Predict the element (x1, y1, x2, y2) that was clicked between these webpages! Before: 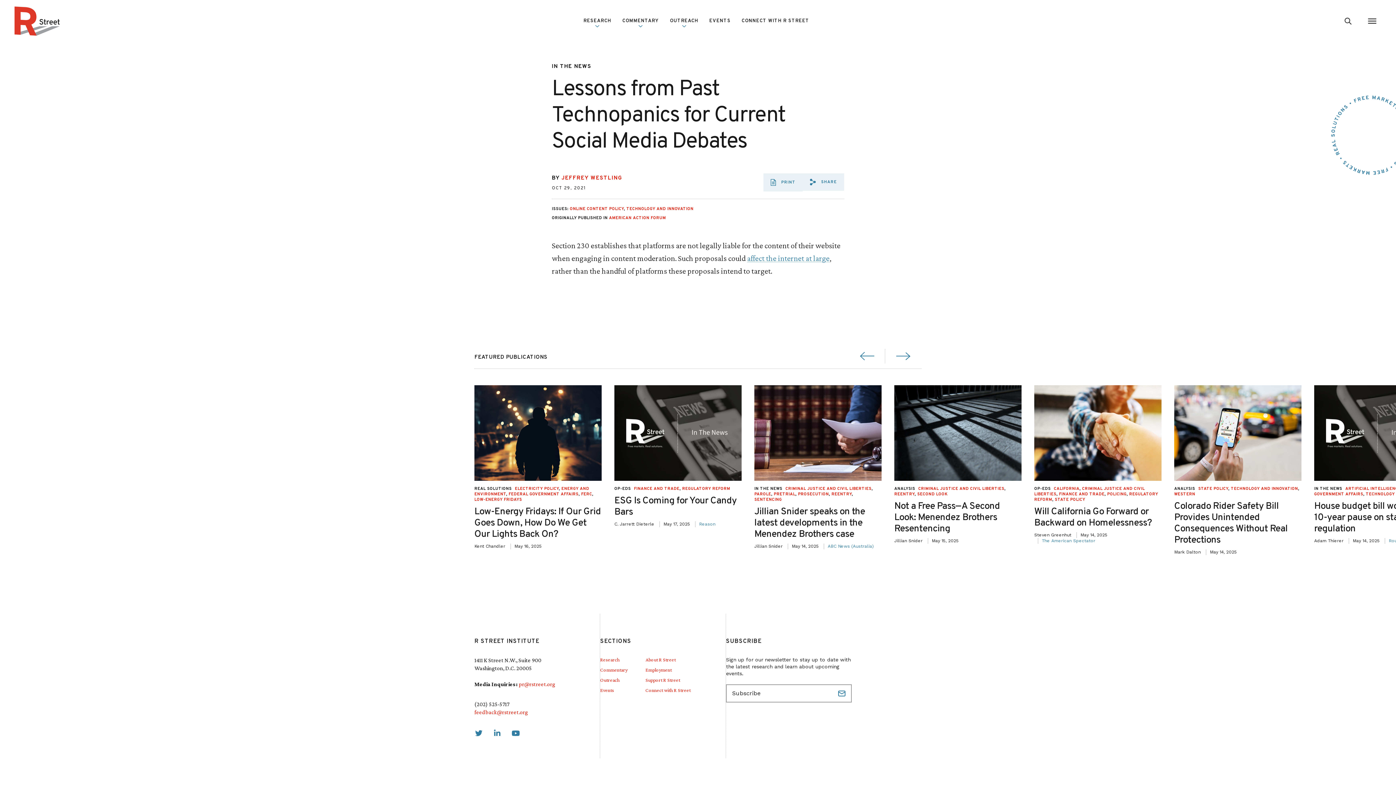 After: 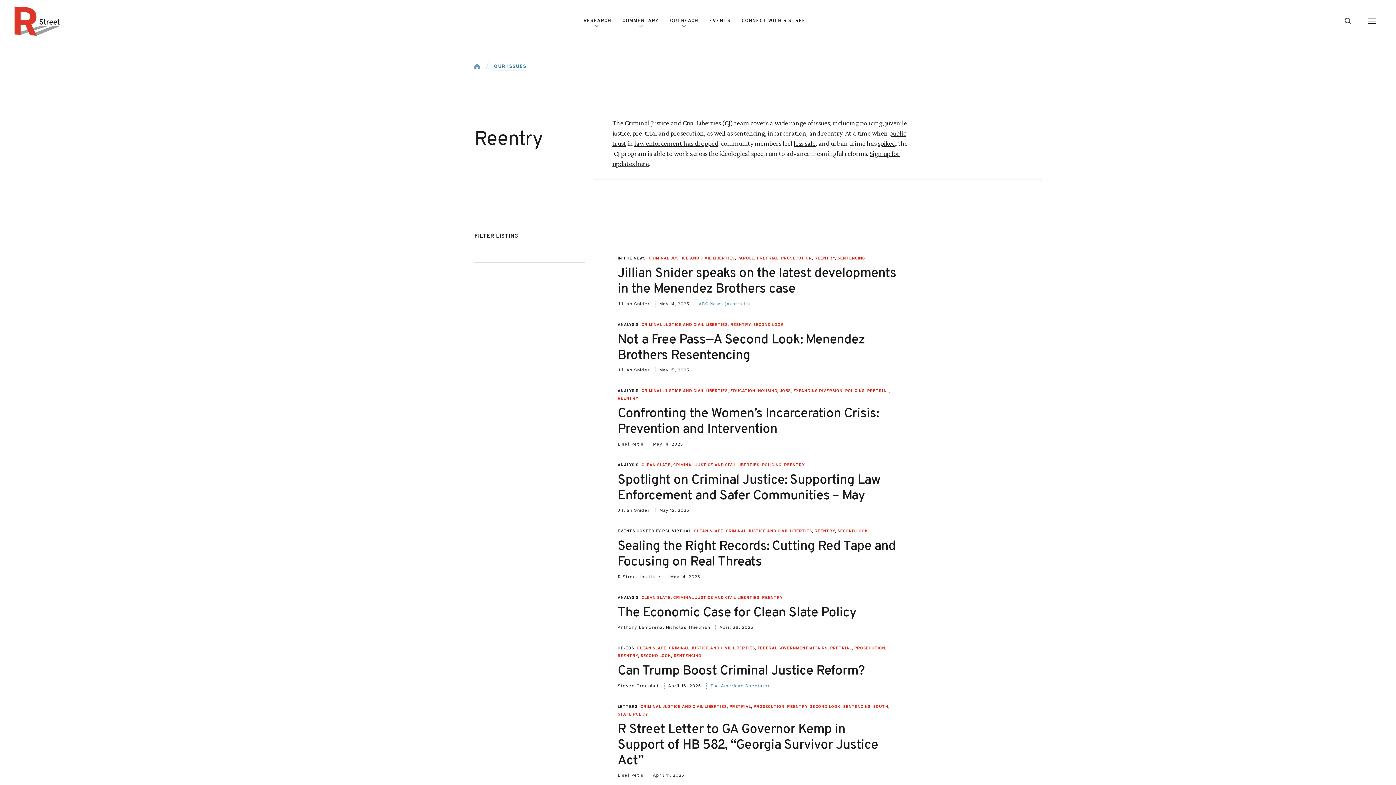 Action: label: REENTRY bbox: (831, 491, 851, 496)